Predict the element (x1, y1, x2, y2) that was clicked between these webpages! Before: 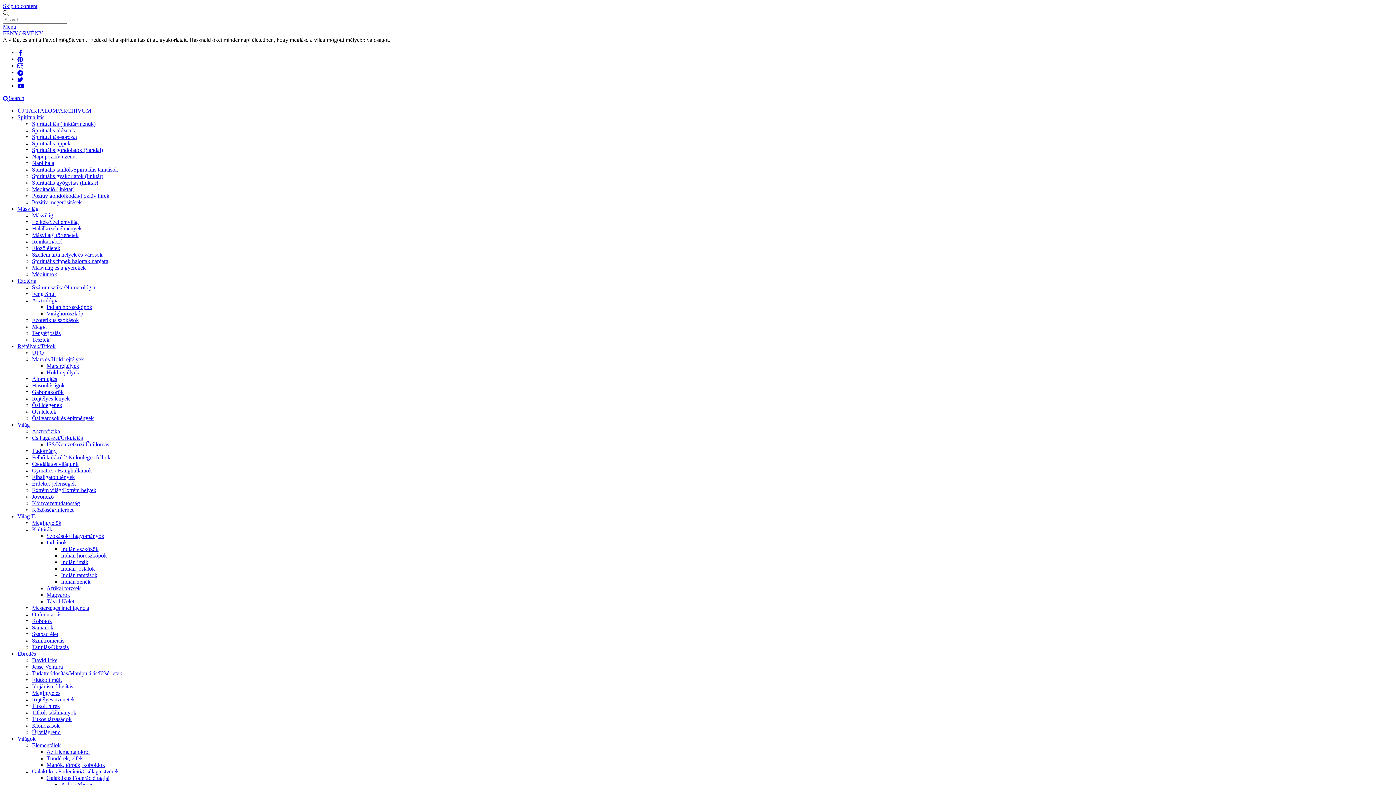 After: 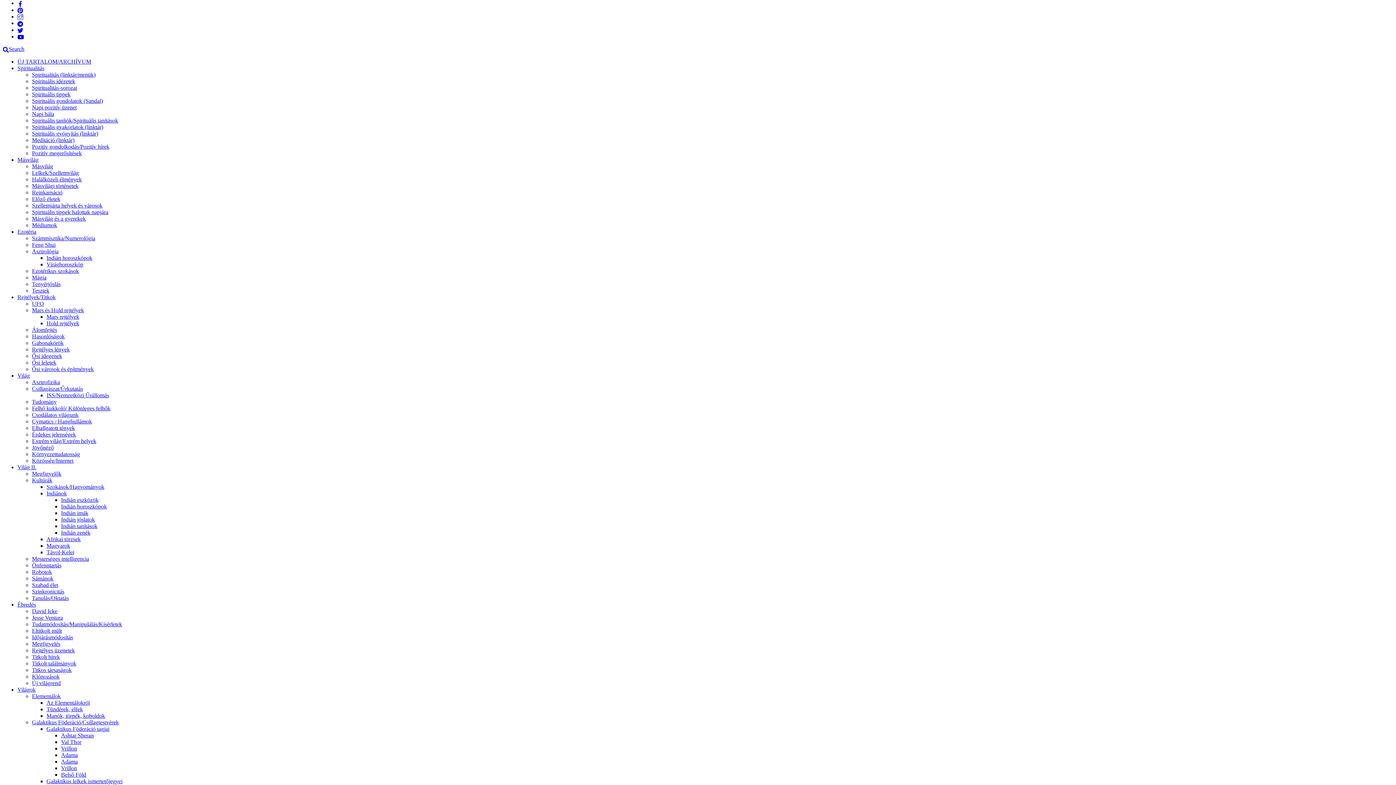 Action: label: Menu bbox: (2, 23, 16, 29)